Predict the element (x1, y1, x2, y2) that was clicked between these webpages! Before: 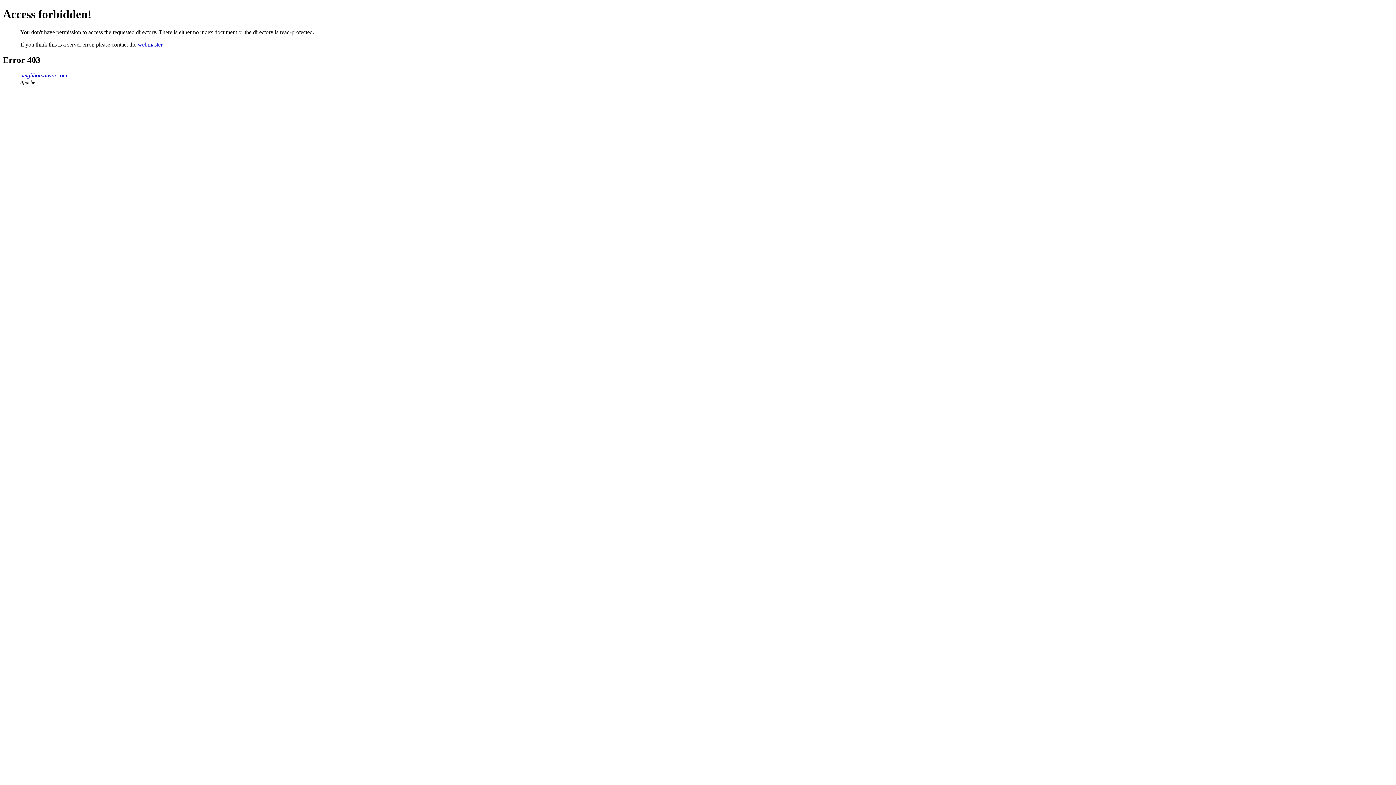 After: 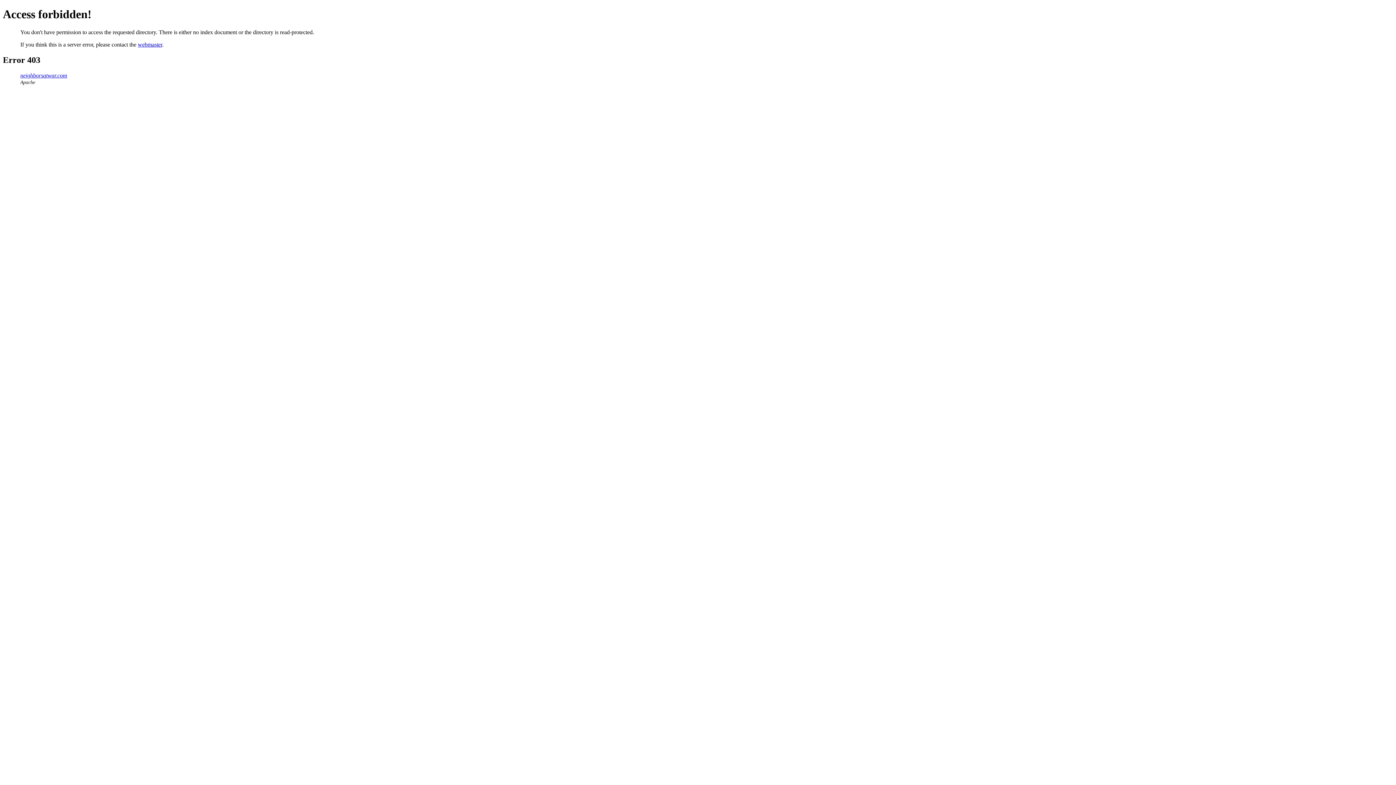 Action: label: webmaster bbox: (137, 41, 162, 47)